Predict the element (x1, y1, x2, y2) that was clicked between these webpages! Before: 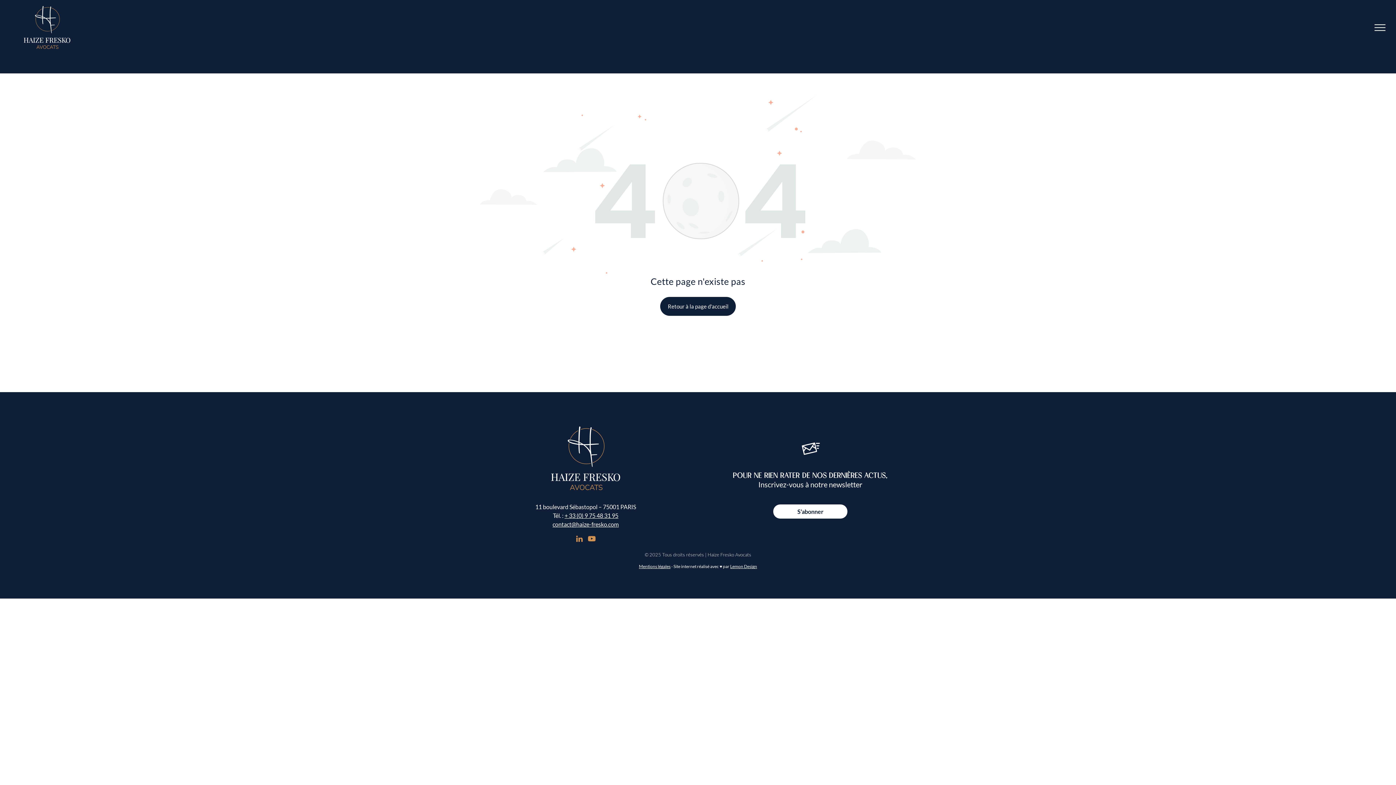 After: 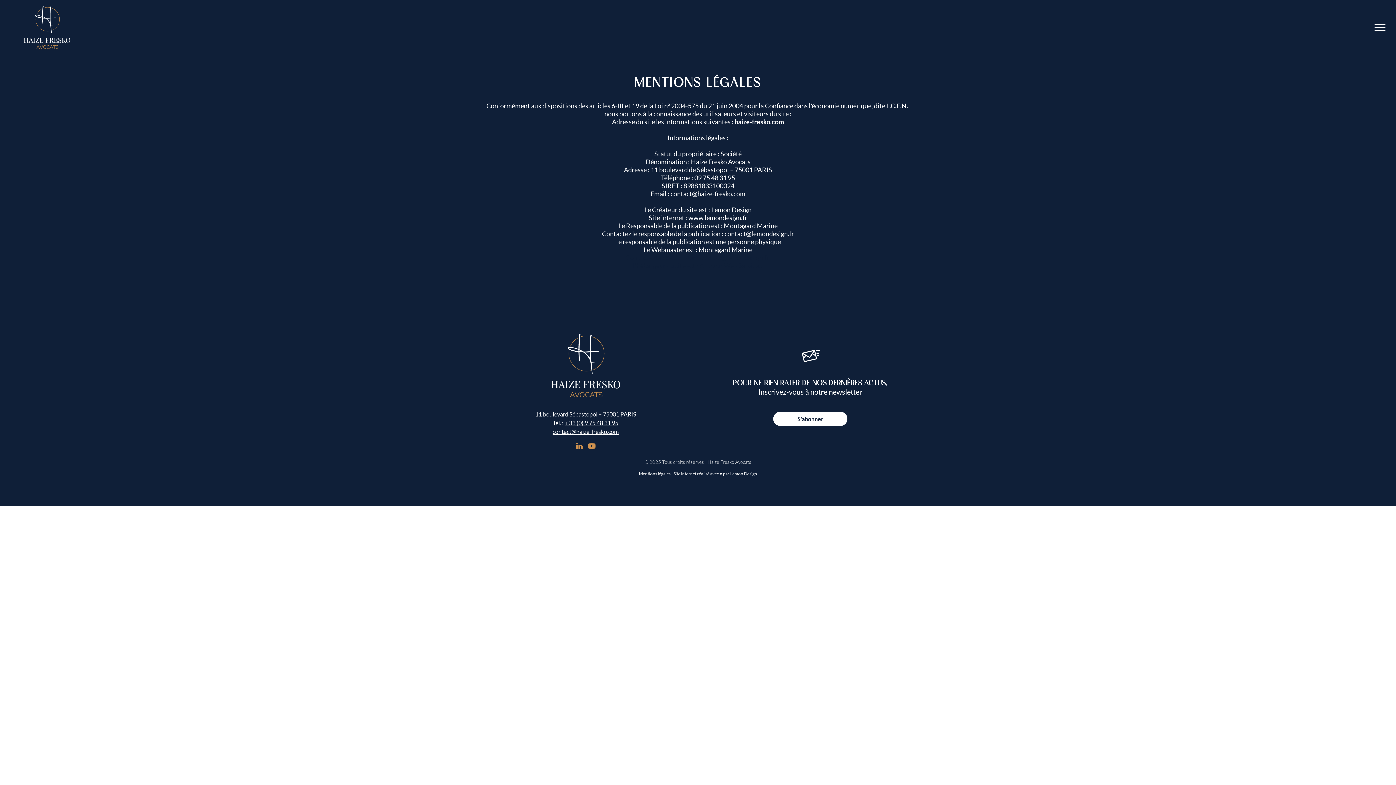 Action: bbox: (639, 564, 670, 569) label: Mentions légales